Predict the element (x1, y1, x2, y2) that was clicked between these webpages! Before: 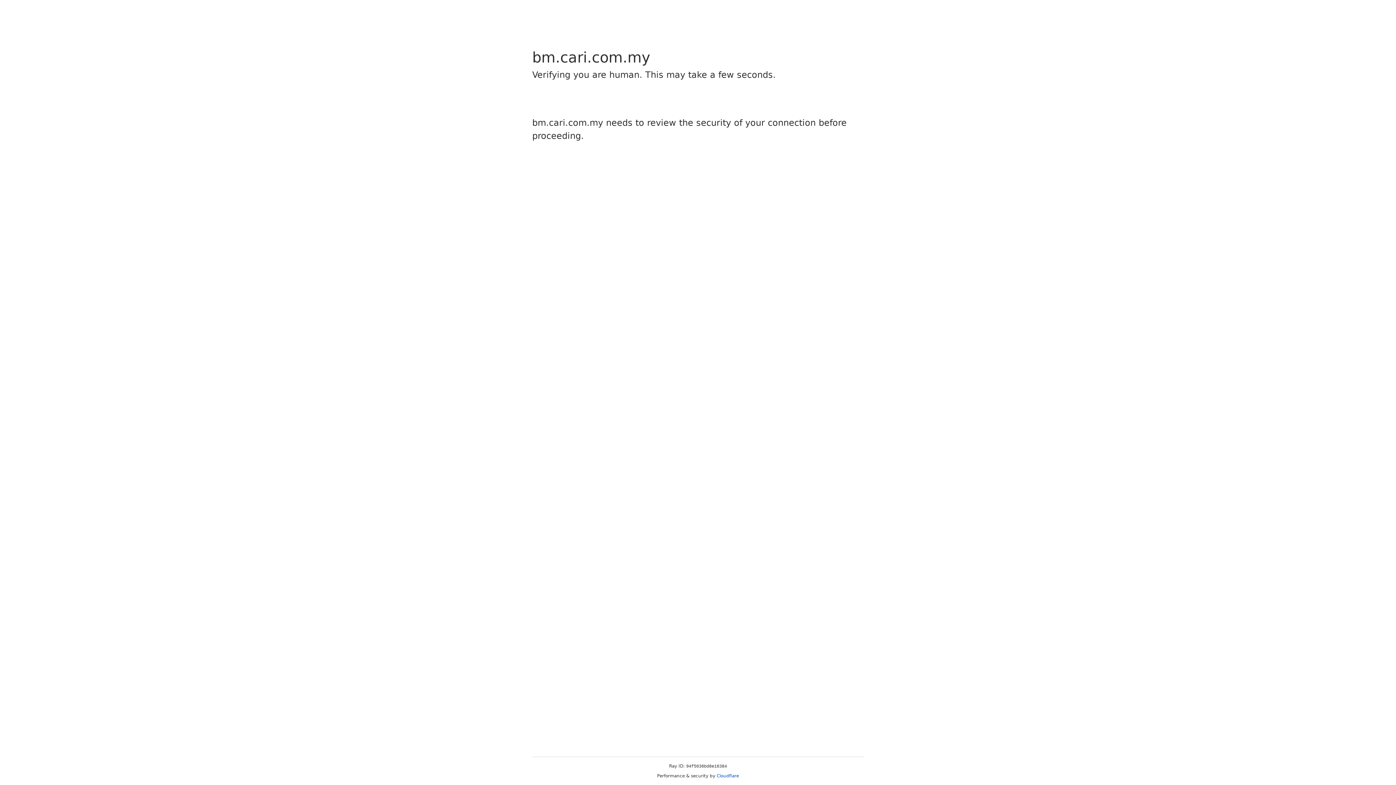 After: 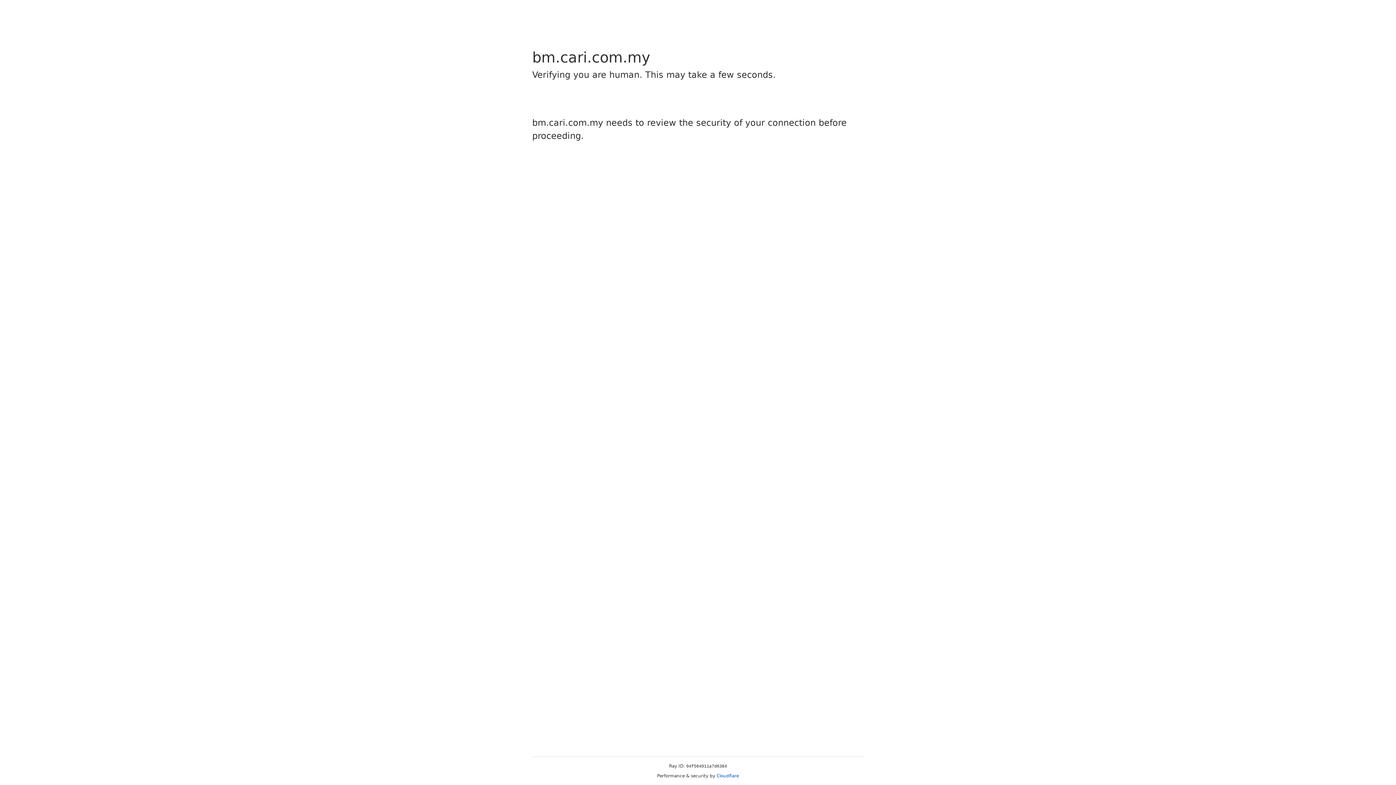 Action: bbox: (716, 773, 739, 778) label: Cloudflare